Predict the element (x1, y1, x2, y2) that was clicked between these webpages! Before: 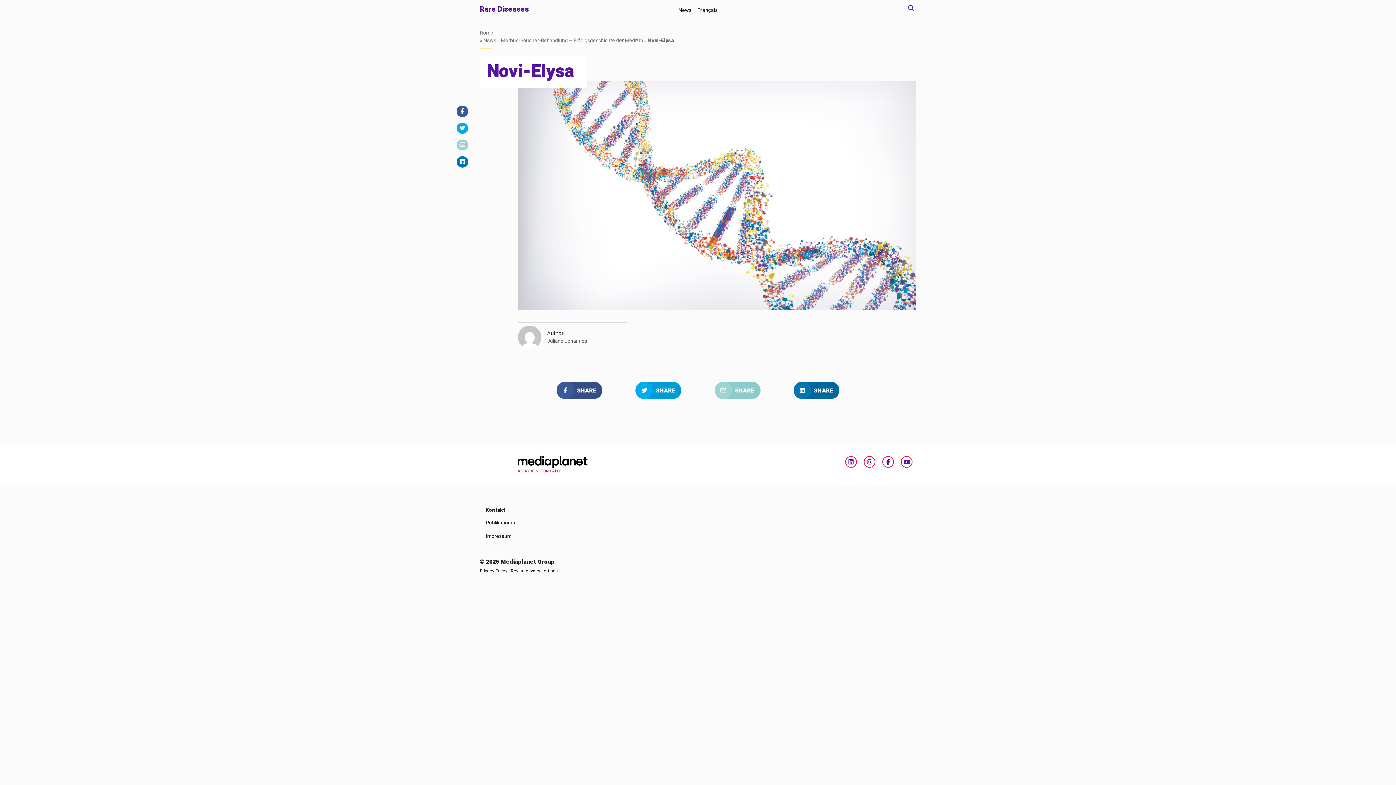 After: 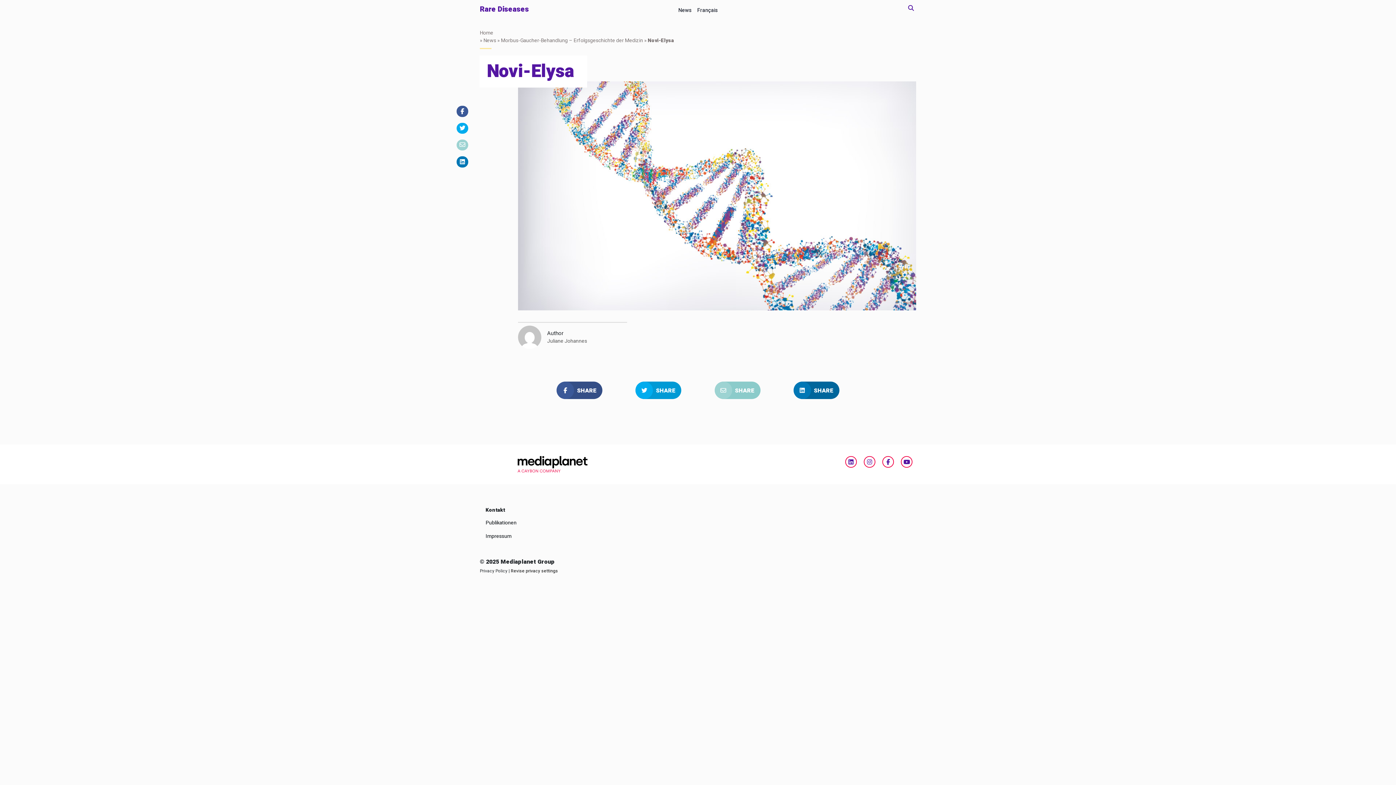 Action: bbox: (456, 139, 468, 150)